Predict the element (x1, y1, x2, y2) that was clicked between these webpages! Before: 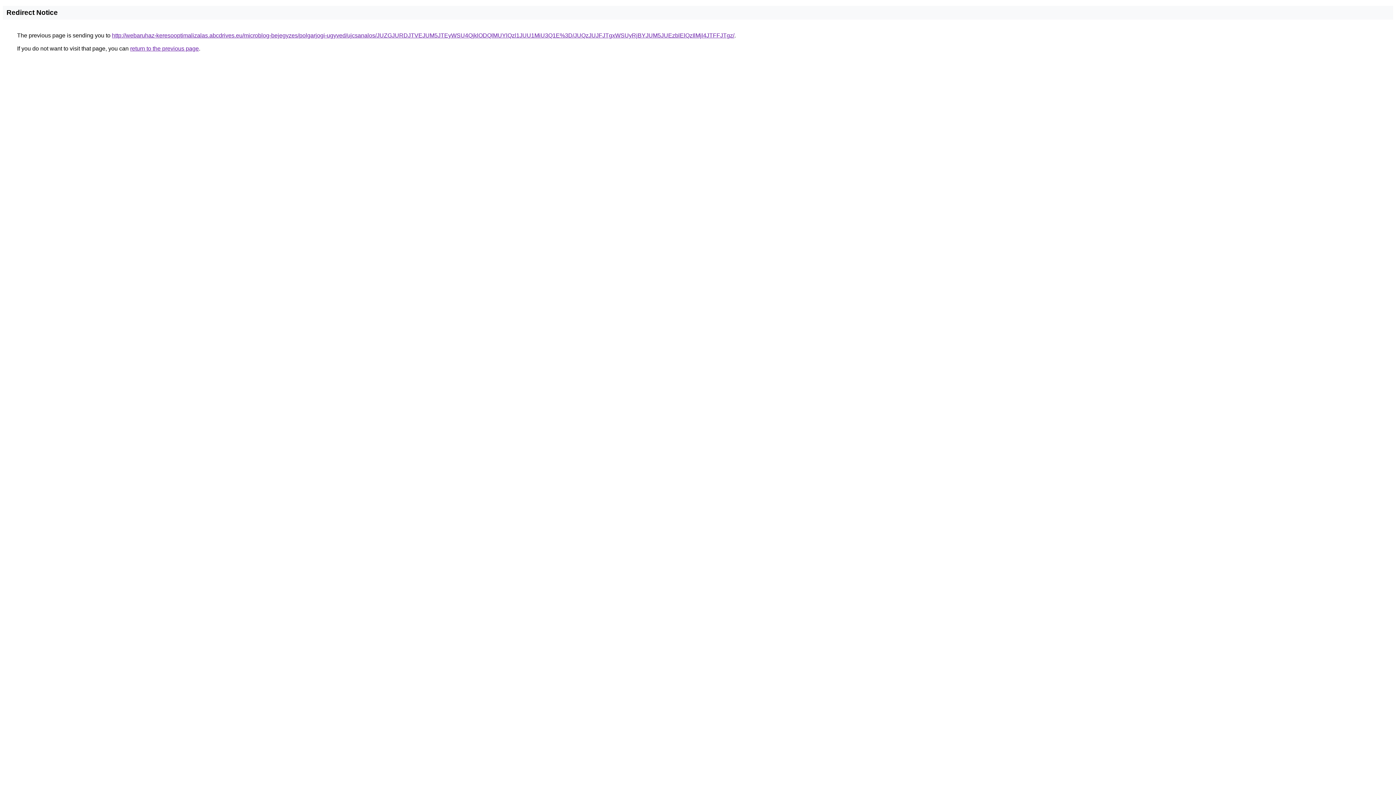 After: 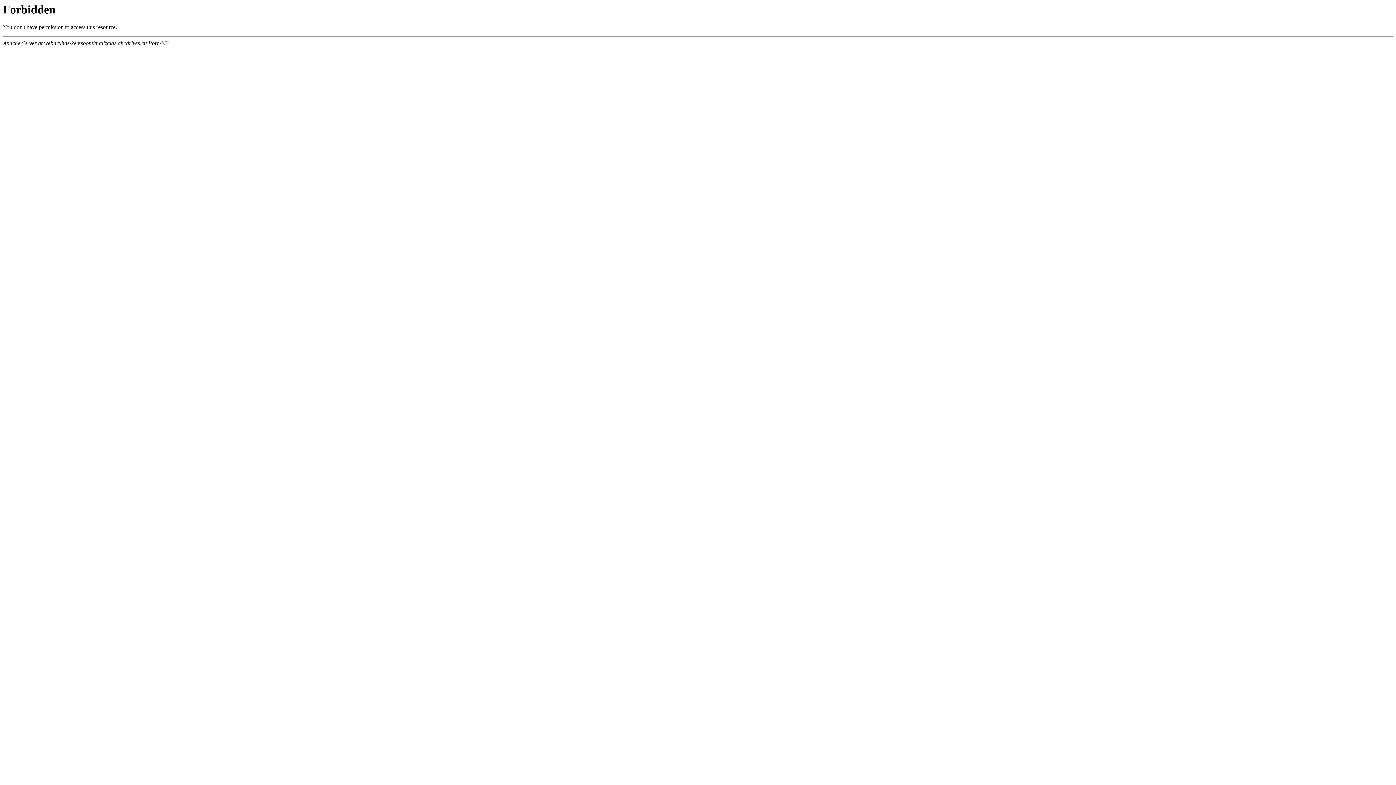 Action: label: http://webaruhaz-keresooptimalizalas.abcdrives.eu/microblog-bejegyzes/polgarjogi-ugyved/ujcsanalos/JUZGJURDJTVEJUM5JTEyWSU4QjklODQlMUYlQzl1JUU1MiU3Q1E%3D/JUQzJUJFJTgxWSUyRjBYJUM5JUEzblElQzIlMjl4JTFFJTgz/ bbox: (112, 32, 734, 38)